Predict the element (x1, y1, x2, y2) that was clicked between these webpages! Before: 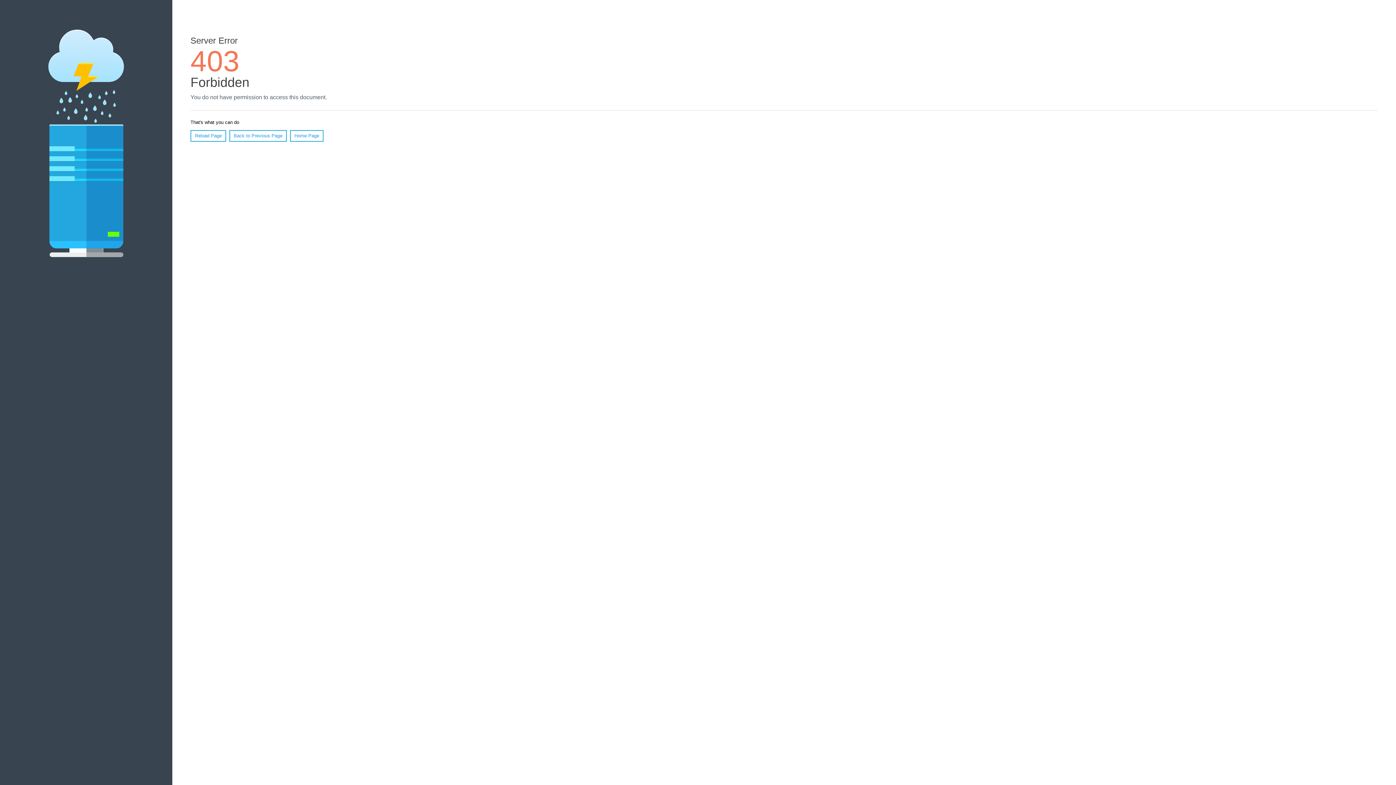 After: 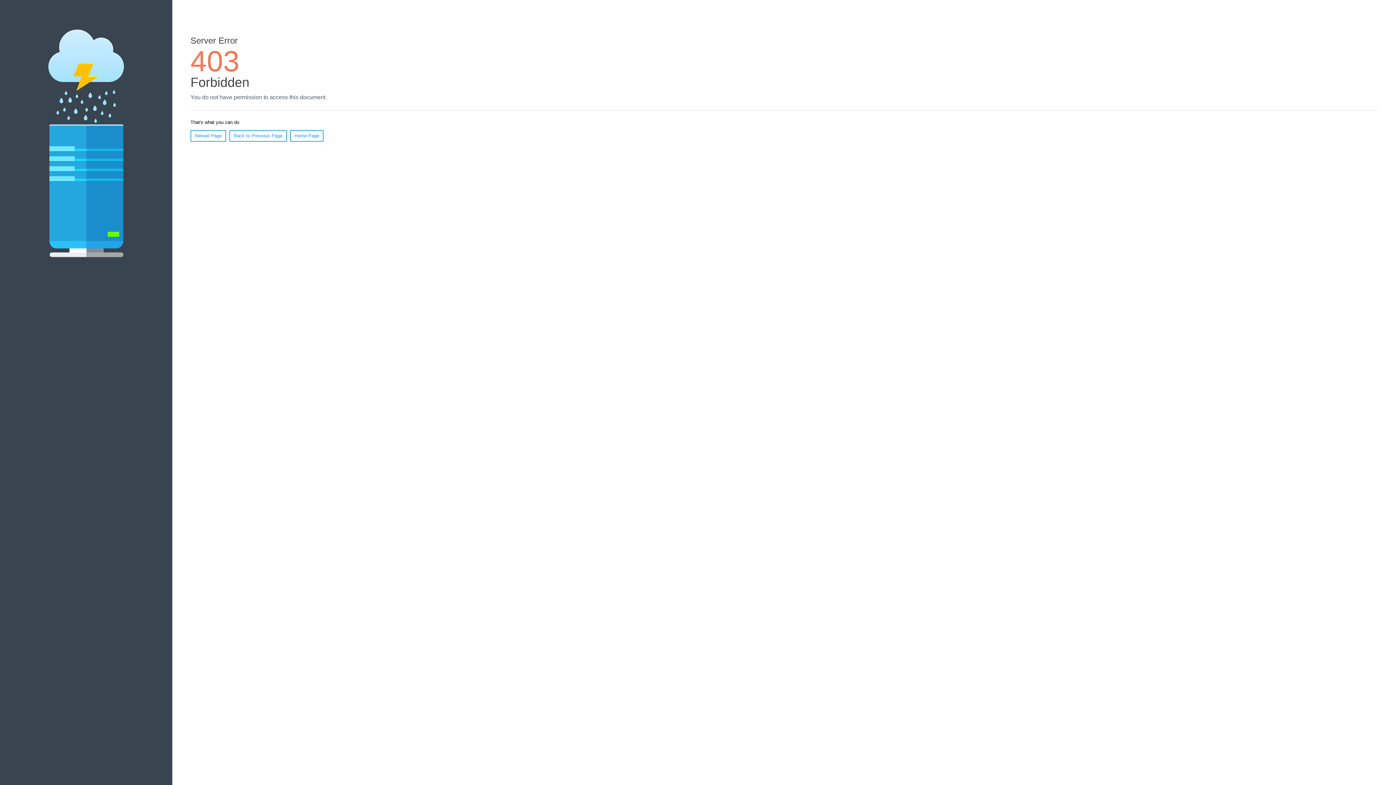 Action: label: Home Page bbox: (290, 130, 323, 141)